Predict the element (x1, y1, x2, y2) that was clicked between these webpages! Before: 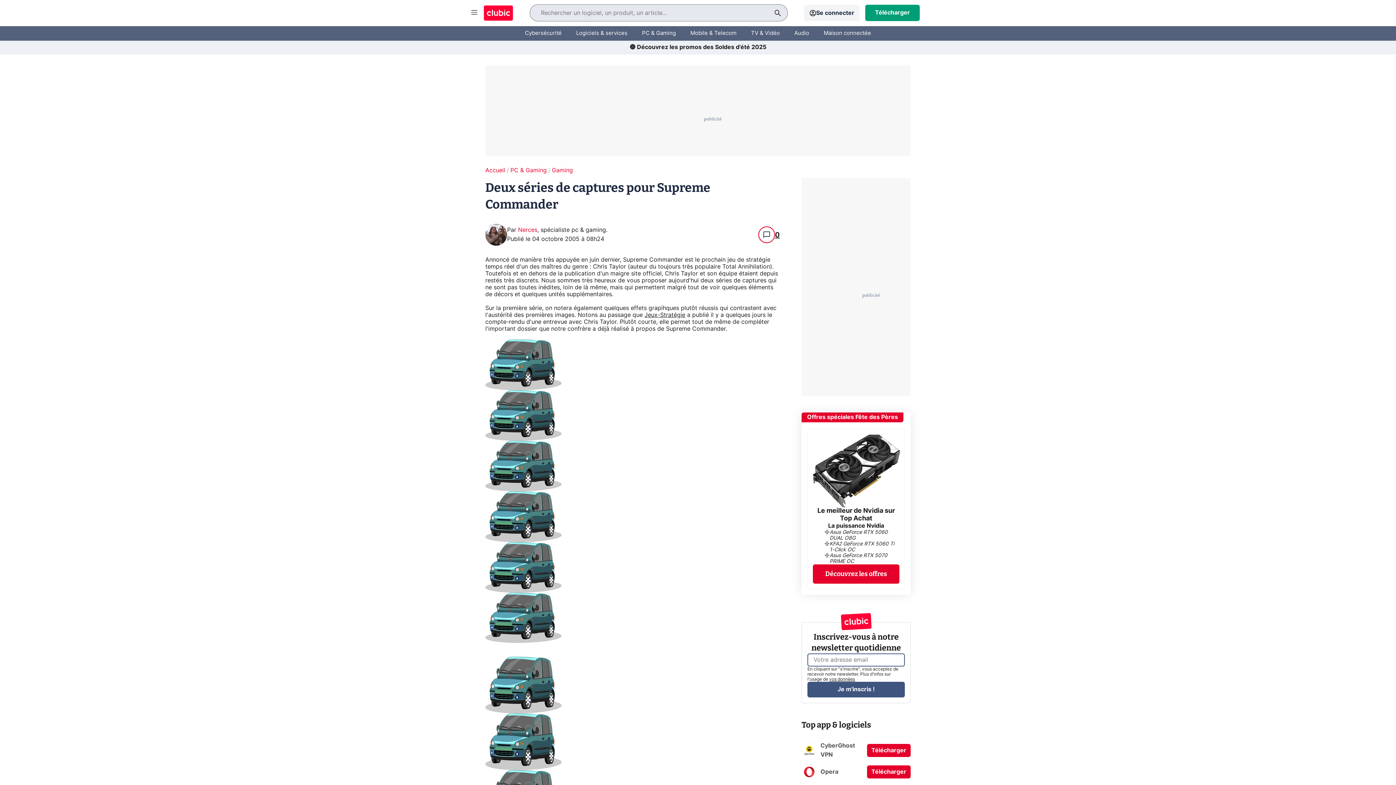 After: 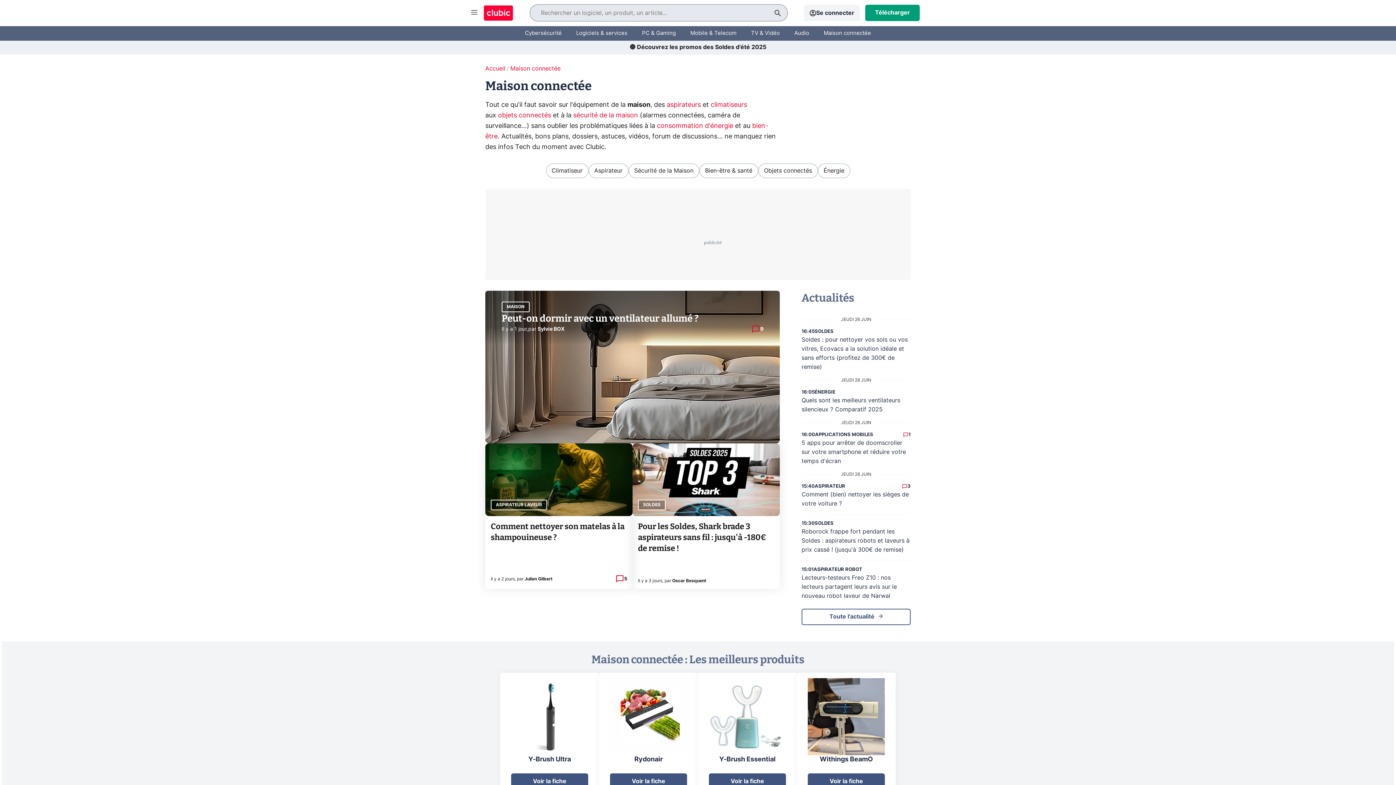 Action: bbox: (824, 24, 871, 42) label: Maison connectée